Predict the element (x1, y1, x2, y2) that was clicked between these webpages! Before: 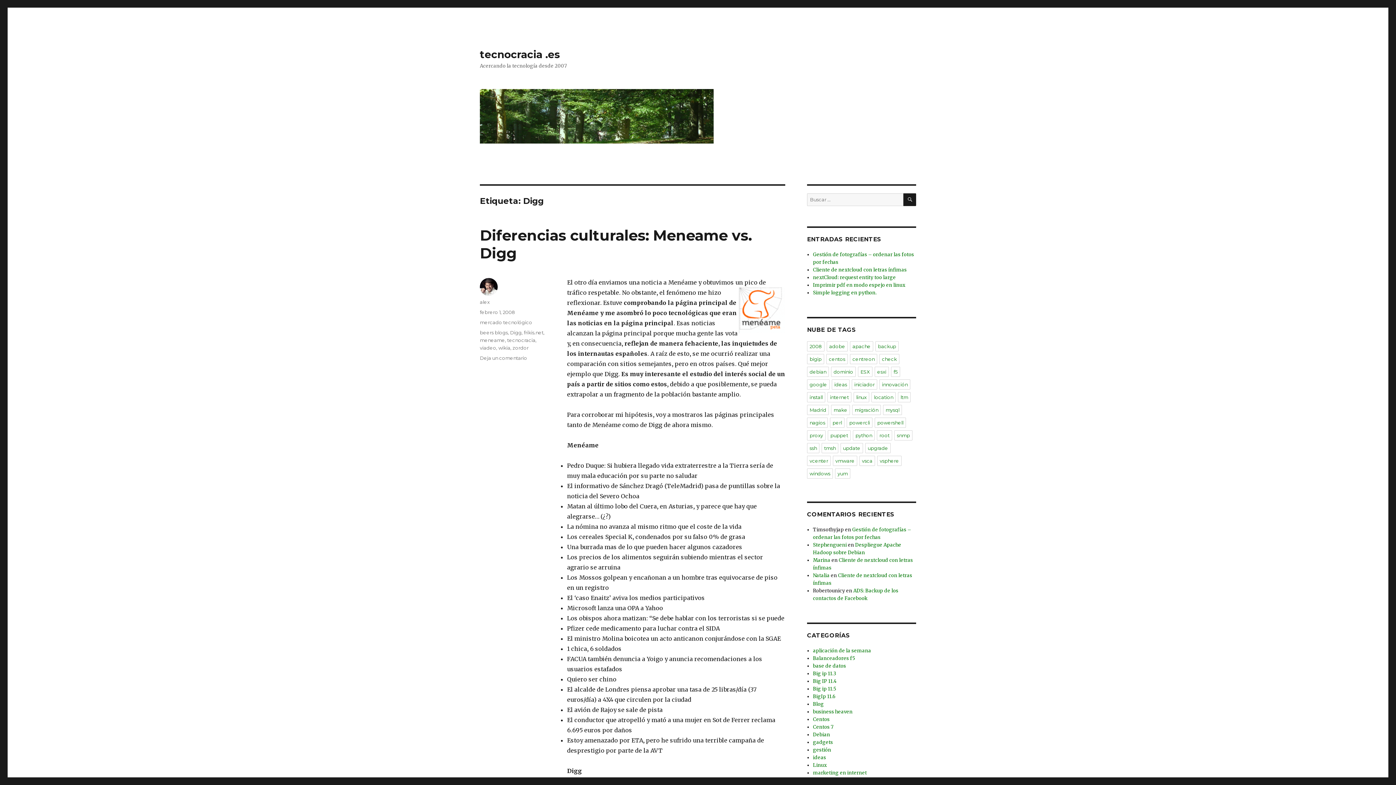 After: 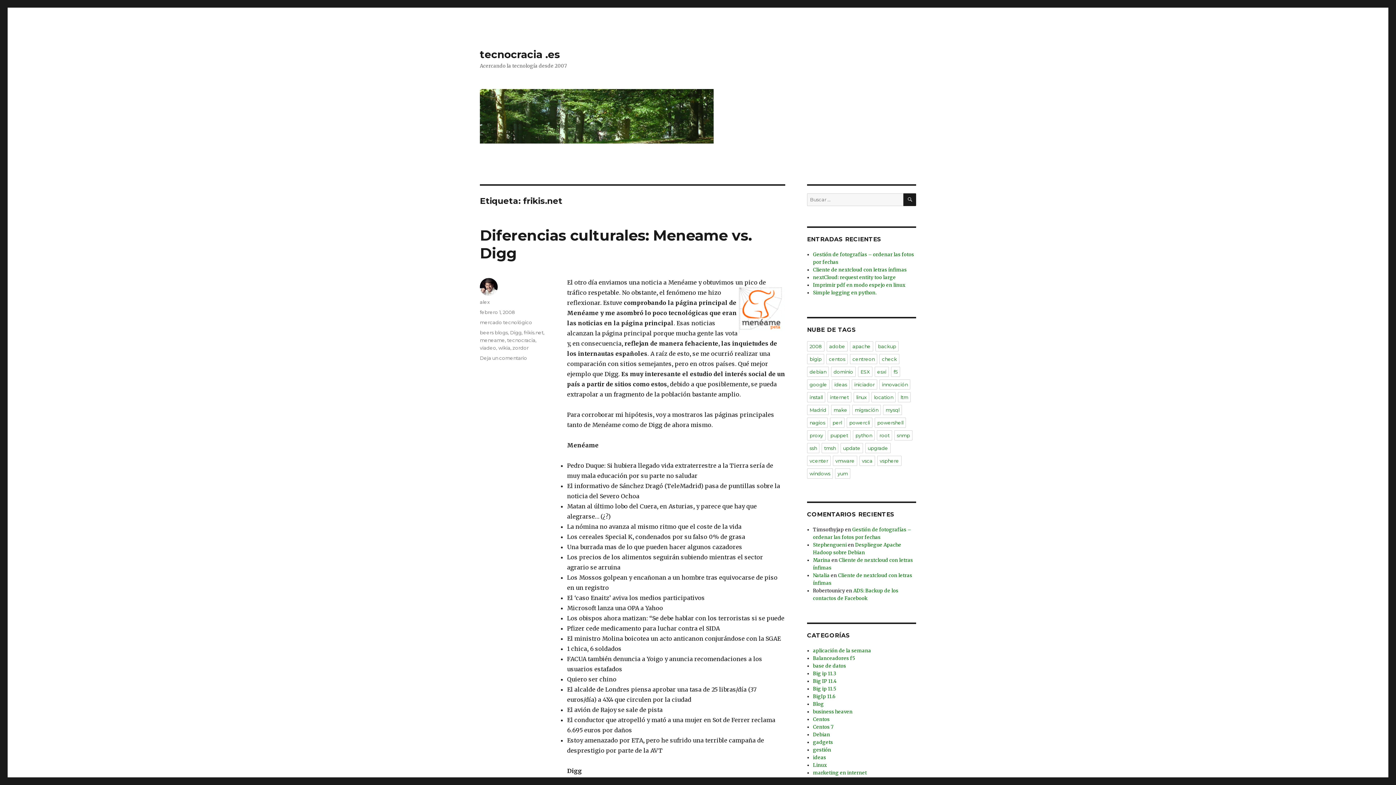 Action: bbox: (524, 329, 543, 335) label: frikis.net